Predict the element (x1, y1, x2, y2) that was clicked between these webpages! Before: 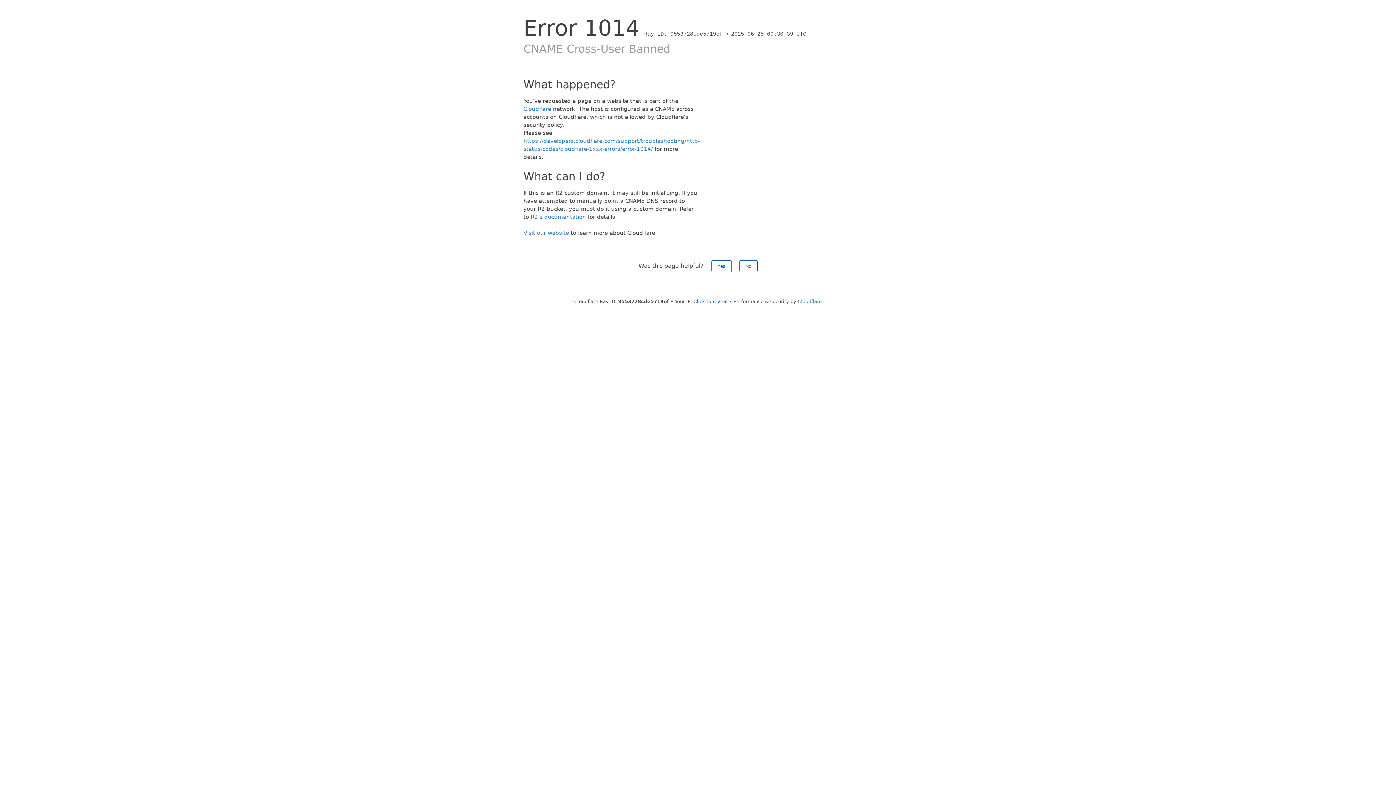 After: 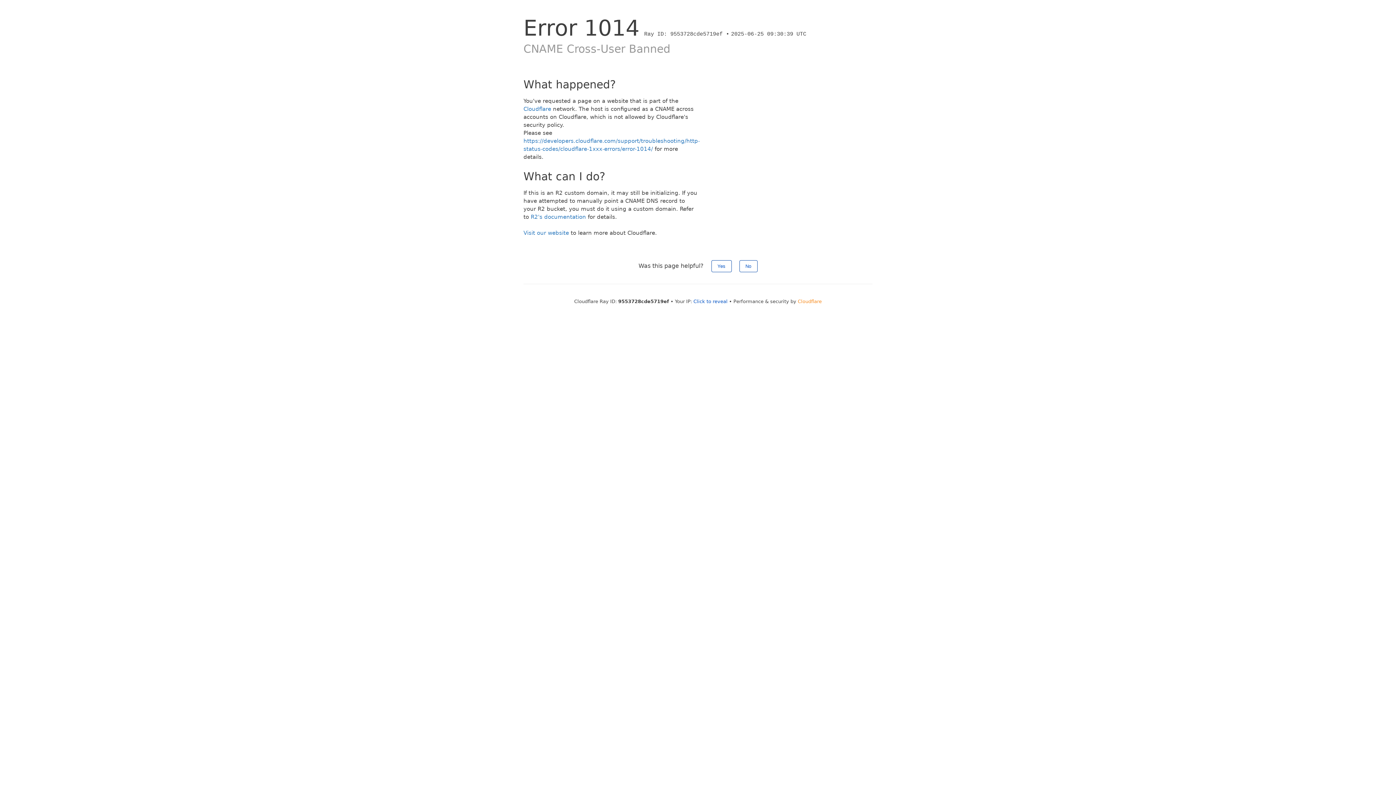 Action: label: Cloudflare bbox: (798, 298, 822, 304)